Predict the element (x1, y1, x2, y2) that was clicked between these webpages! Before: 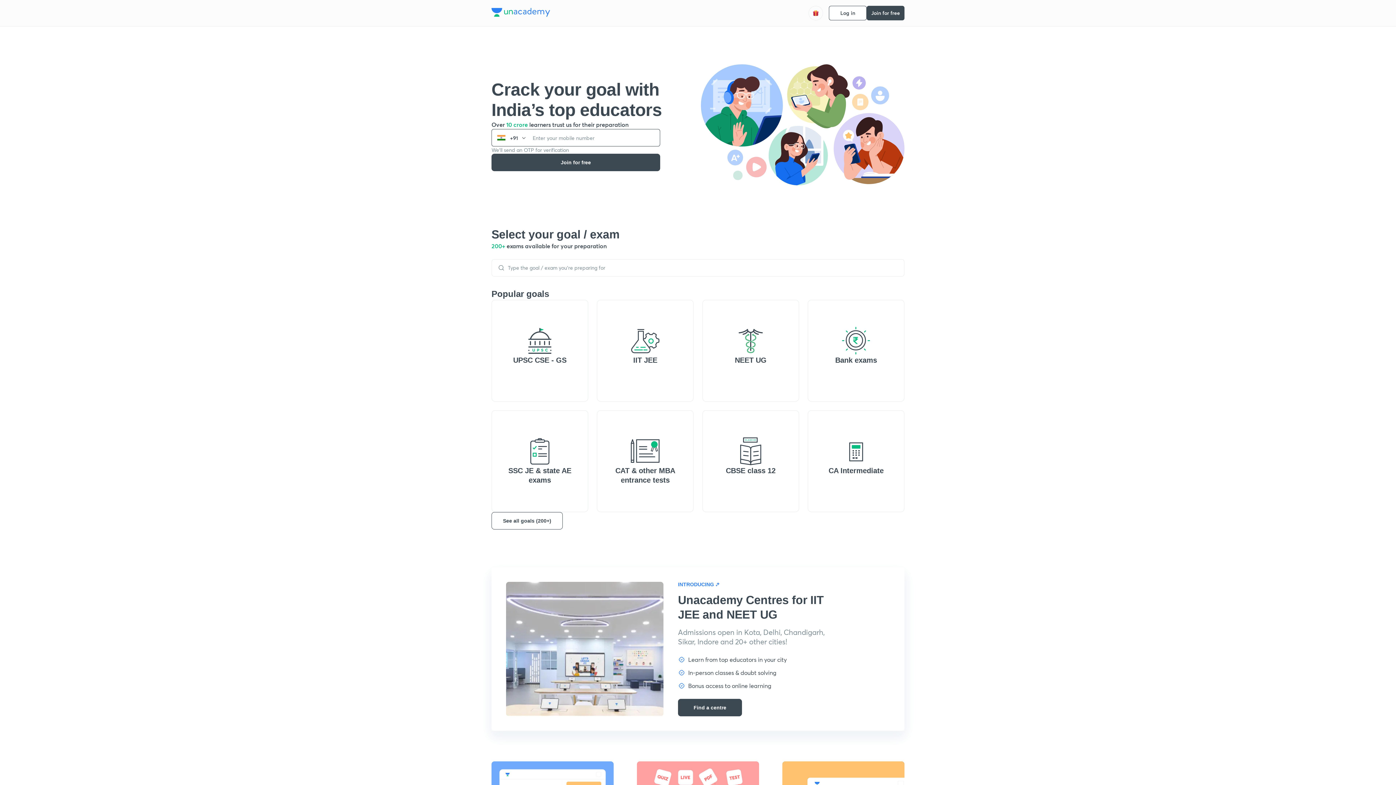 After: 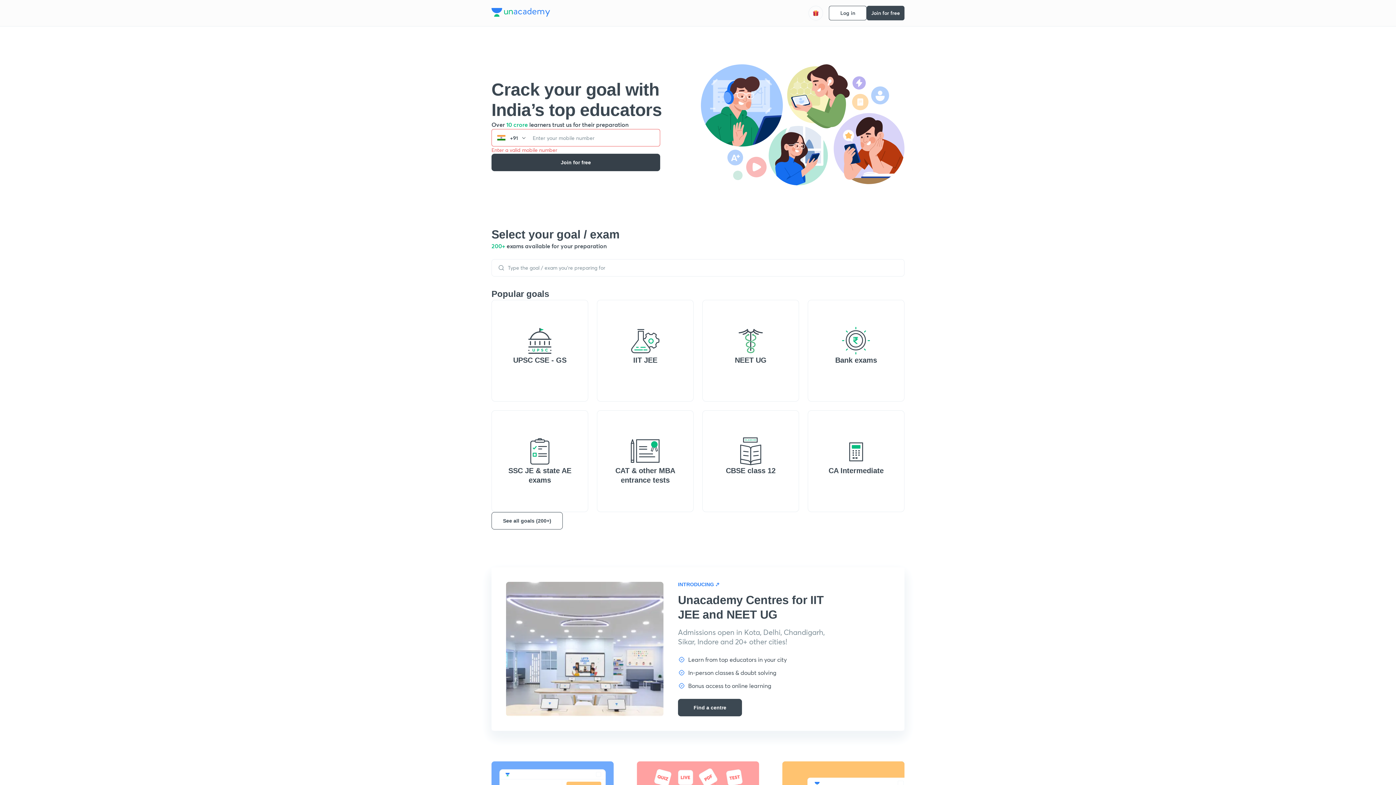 Action: bbox: (491, 153, 660, 171) label: Join for free